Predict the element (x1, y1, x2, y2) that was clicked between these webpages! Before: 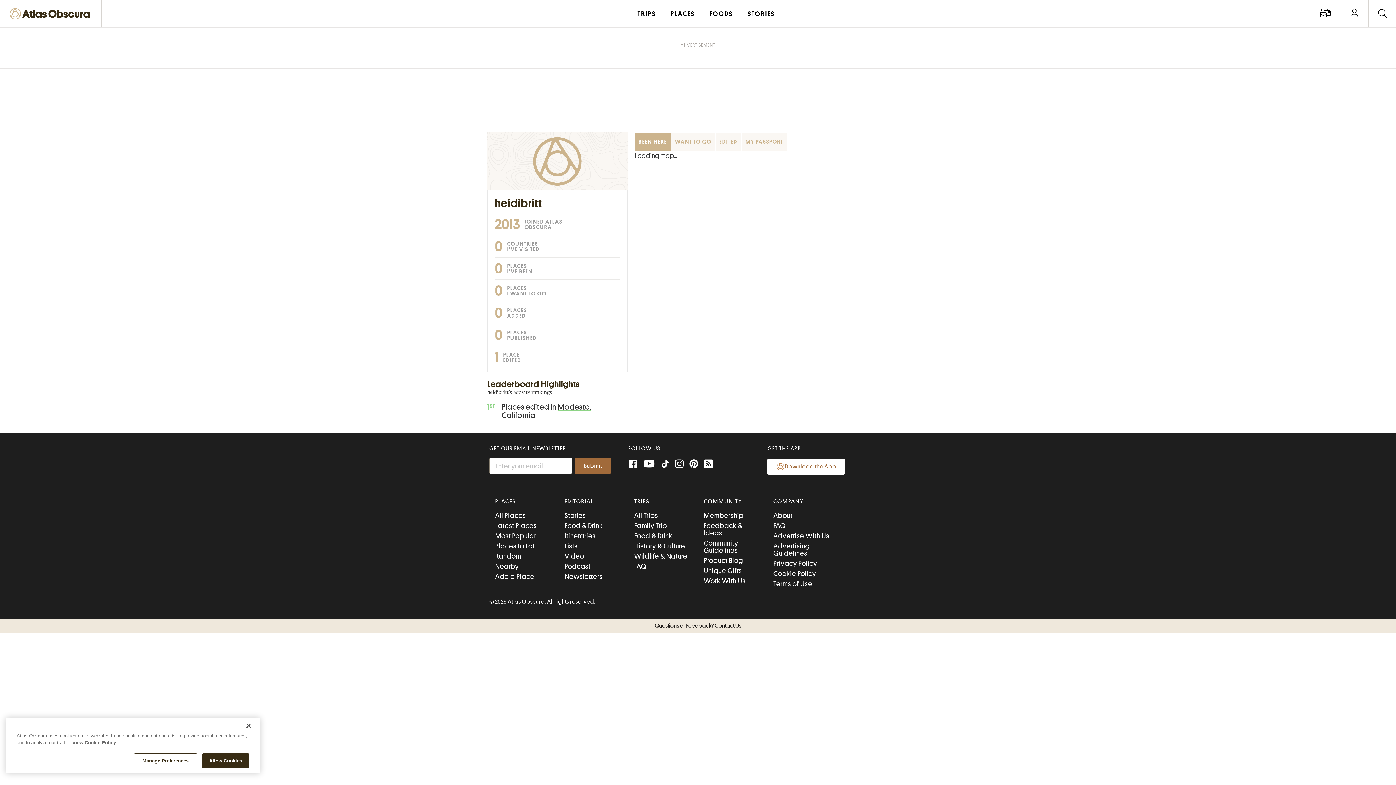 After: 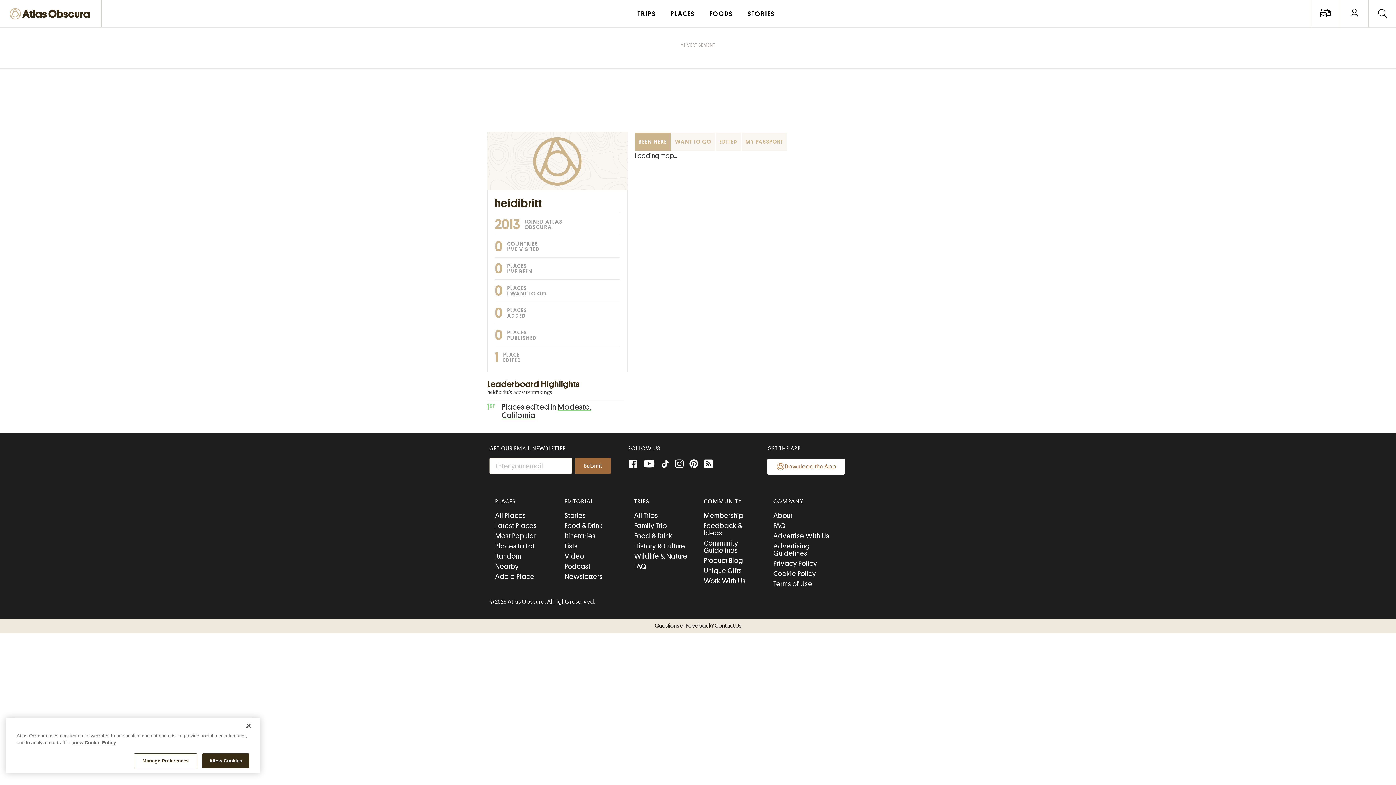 Action: bbox: (494, 235, 620, 257) label: 0 COUNTRIES
I'VE VISITED